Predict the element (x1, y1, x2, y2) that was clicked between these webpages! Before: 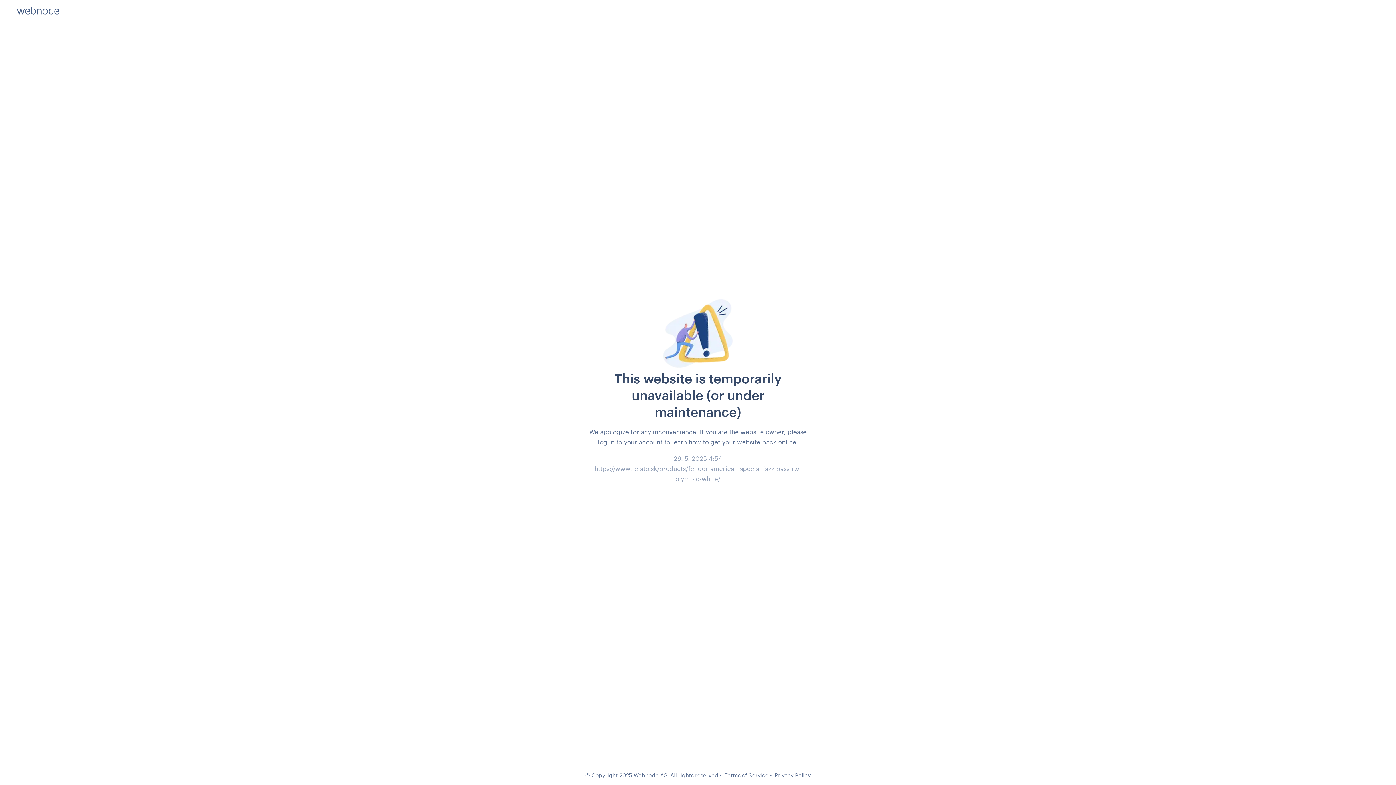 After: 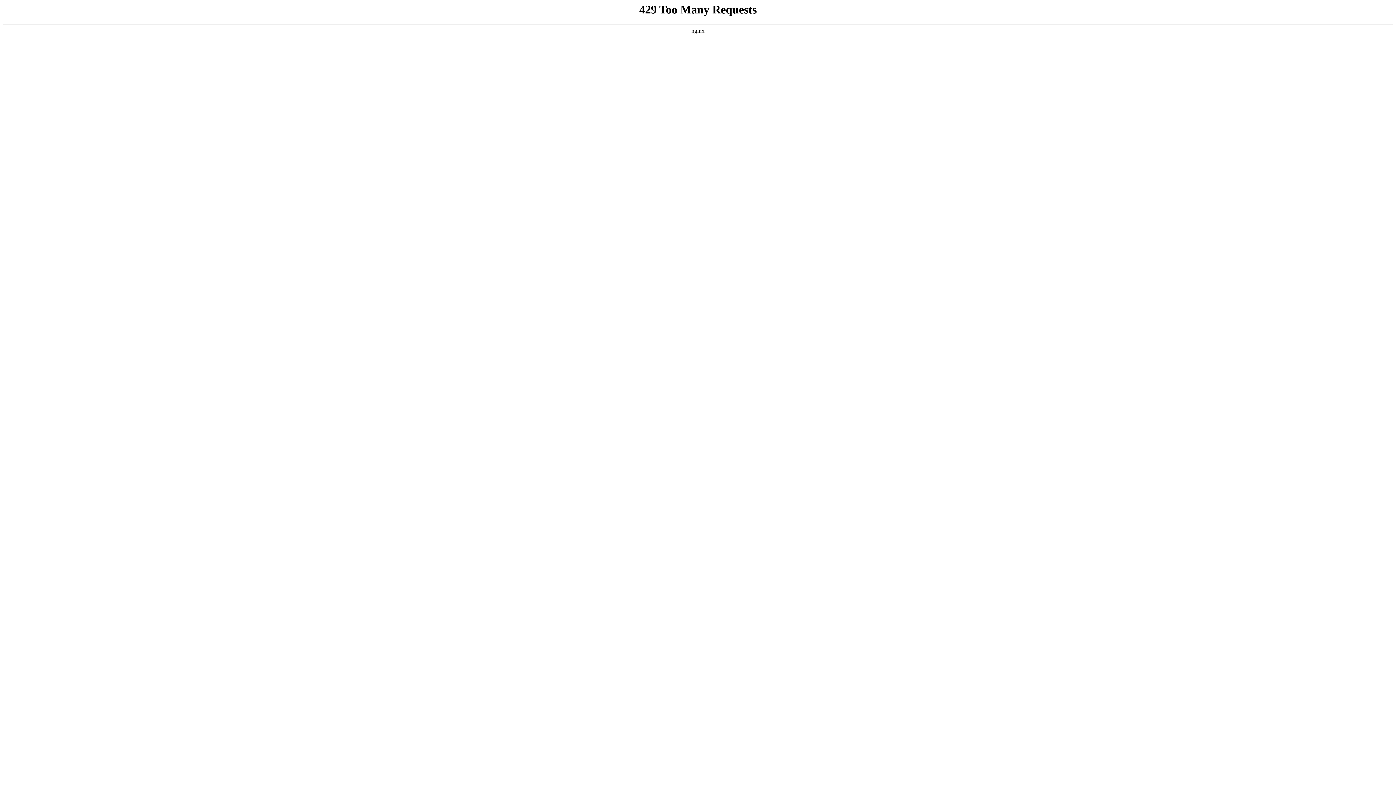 Action: label: Privacy Policy bbox: (774, 772, 810, 778)